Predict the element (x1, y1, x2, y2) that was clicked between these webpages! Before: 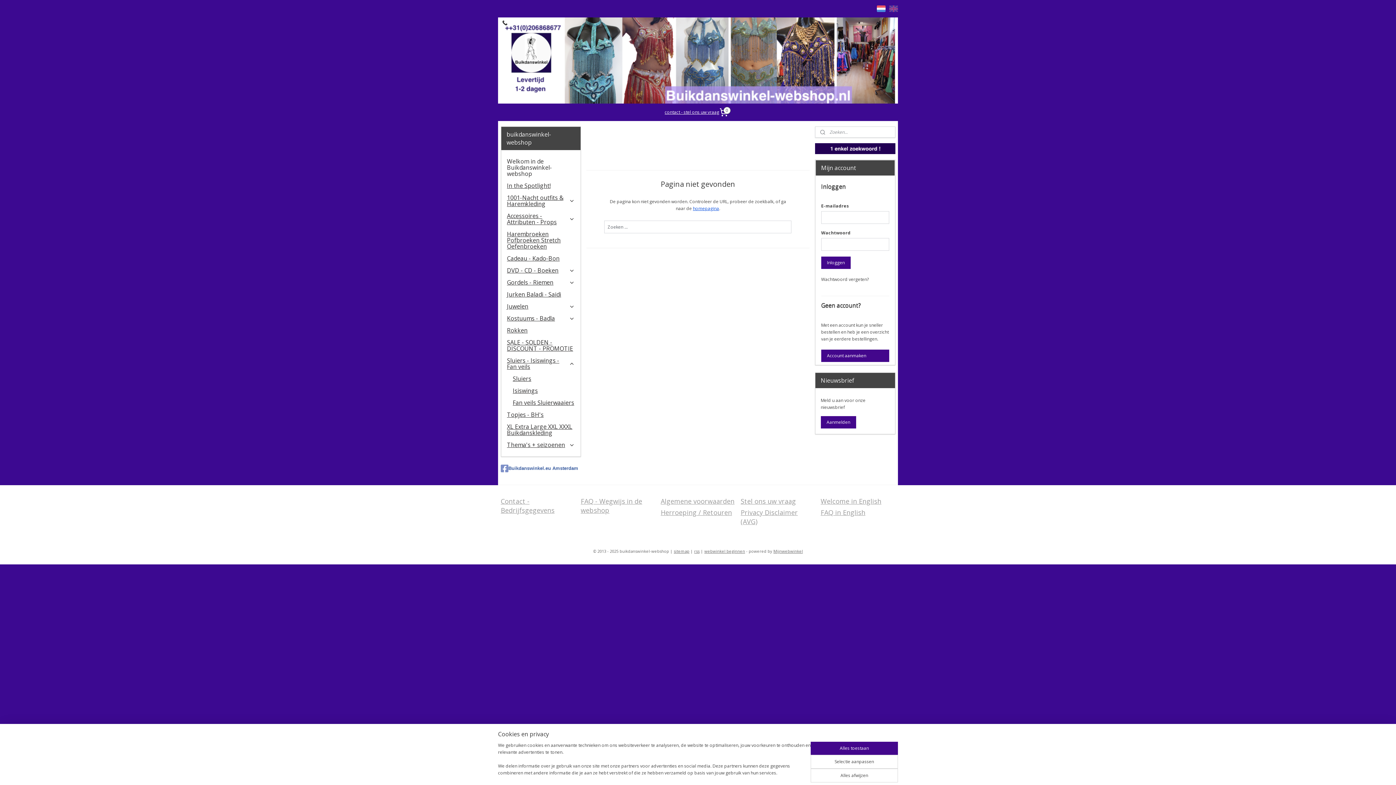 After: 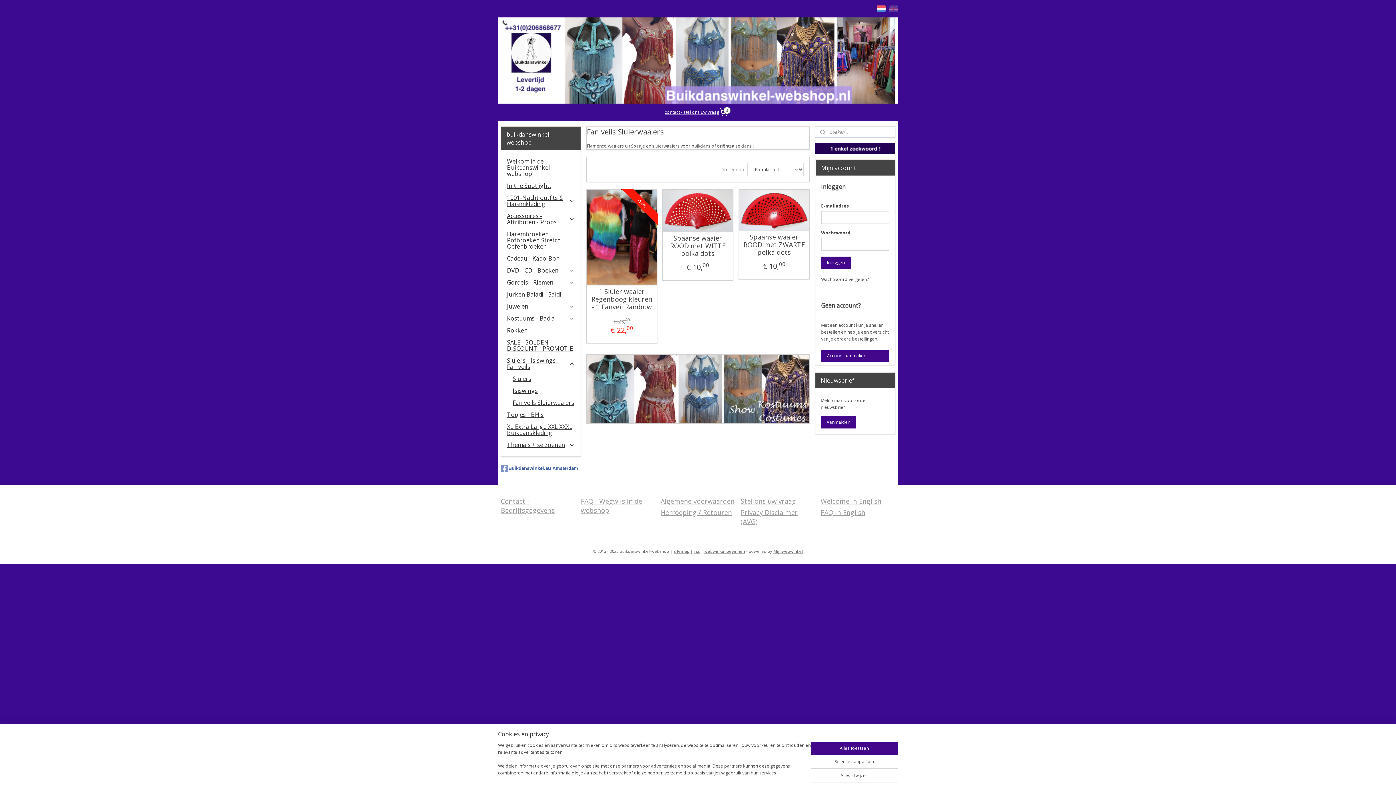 Action: label: Fan veils Sluierwaaiers bbox: (507, 397, 580, 409)